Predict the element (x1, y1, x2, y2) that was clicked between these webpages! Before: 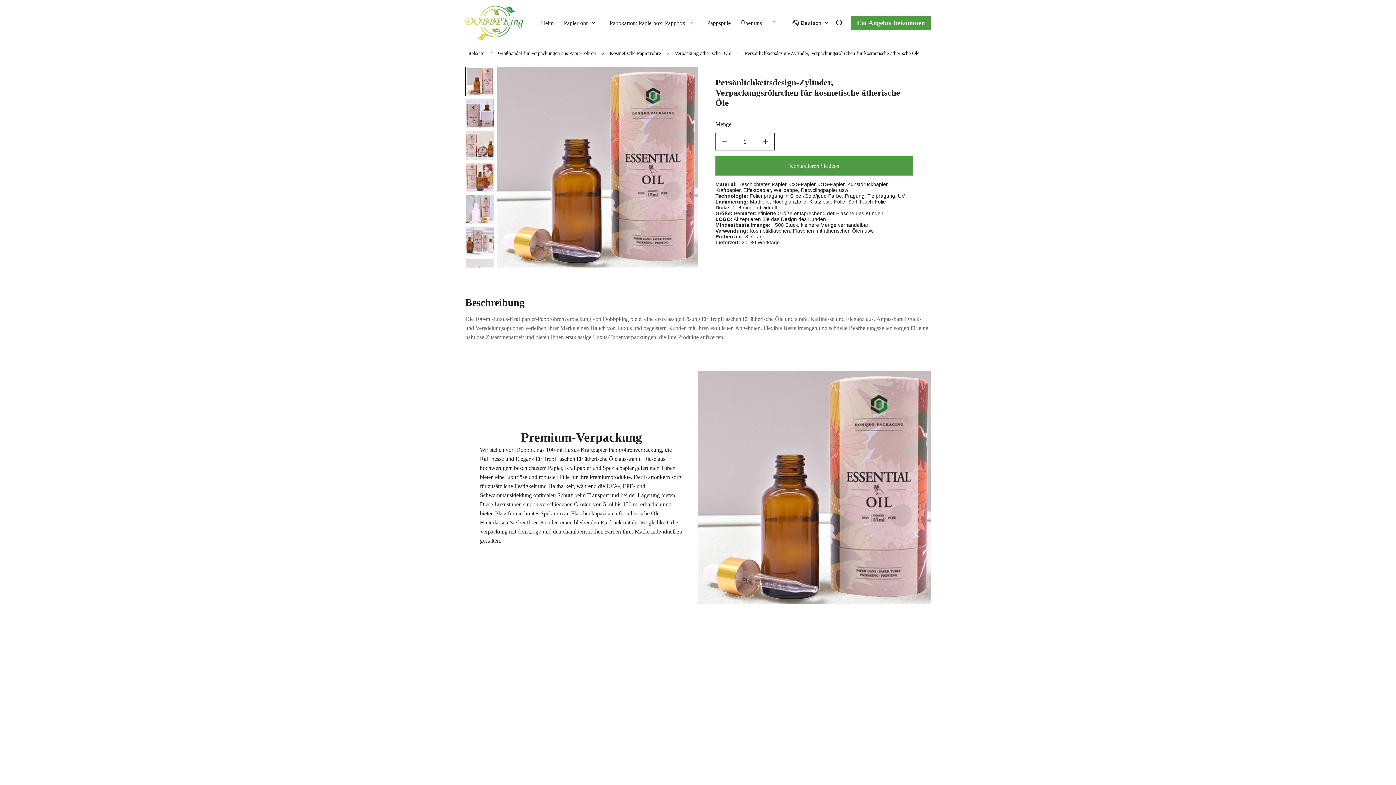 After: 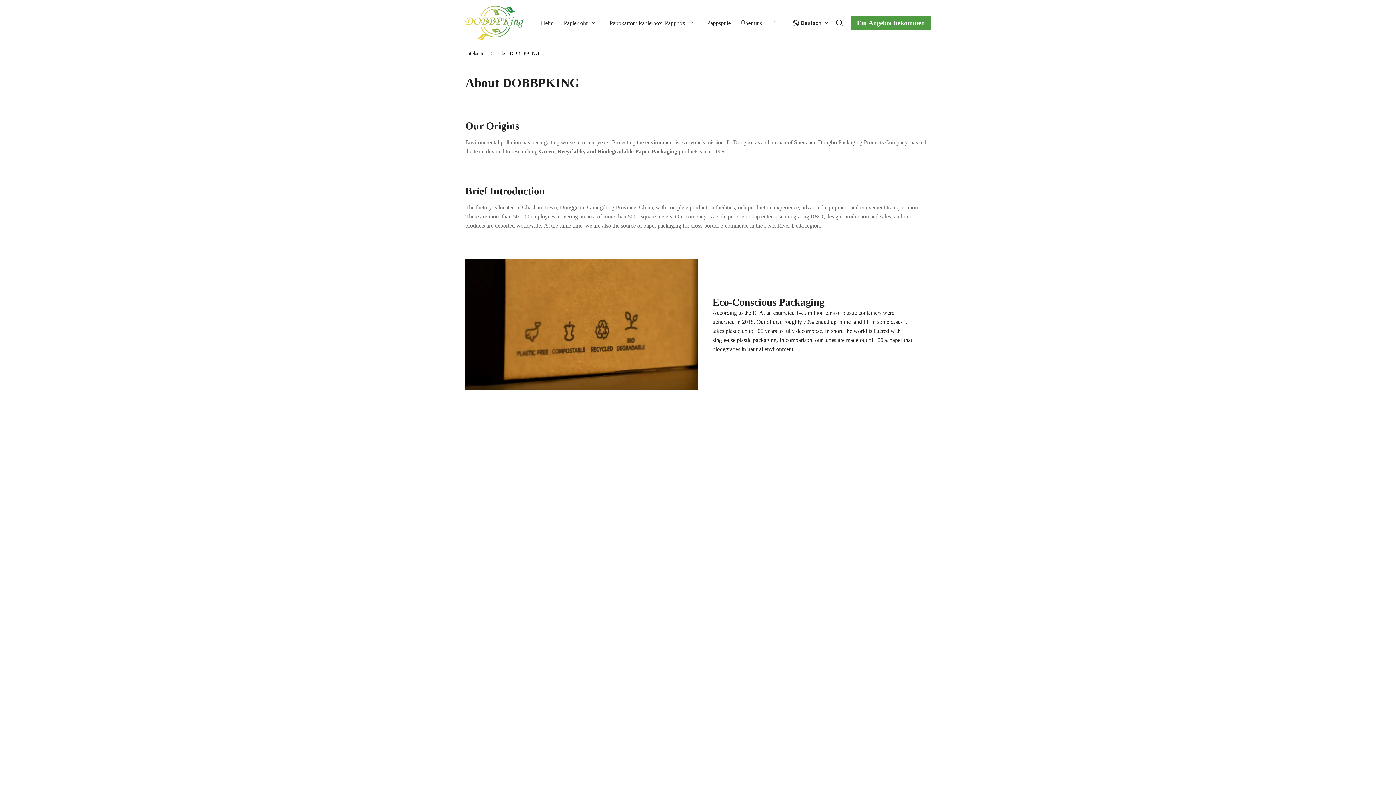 Action: bbox: (741, 18, 772, 29) label: Über uns